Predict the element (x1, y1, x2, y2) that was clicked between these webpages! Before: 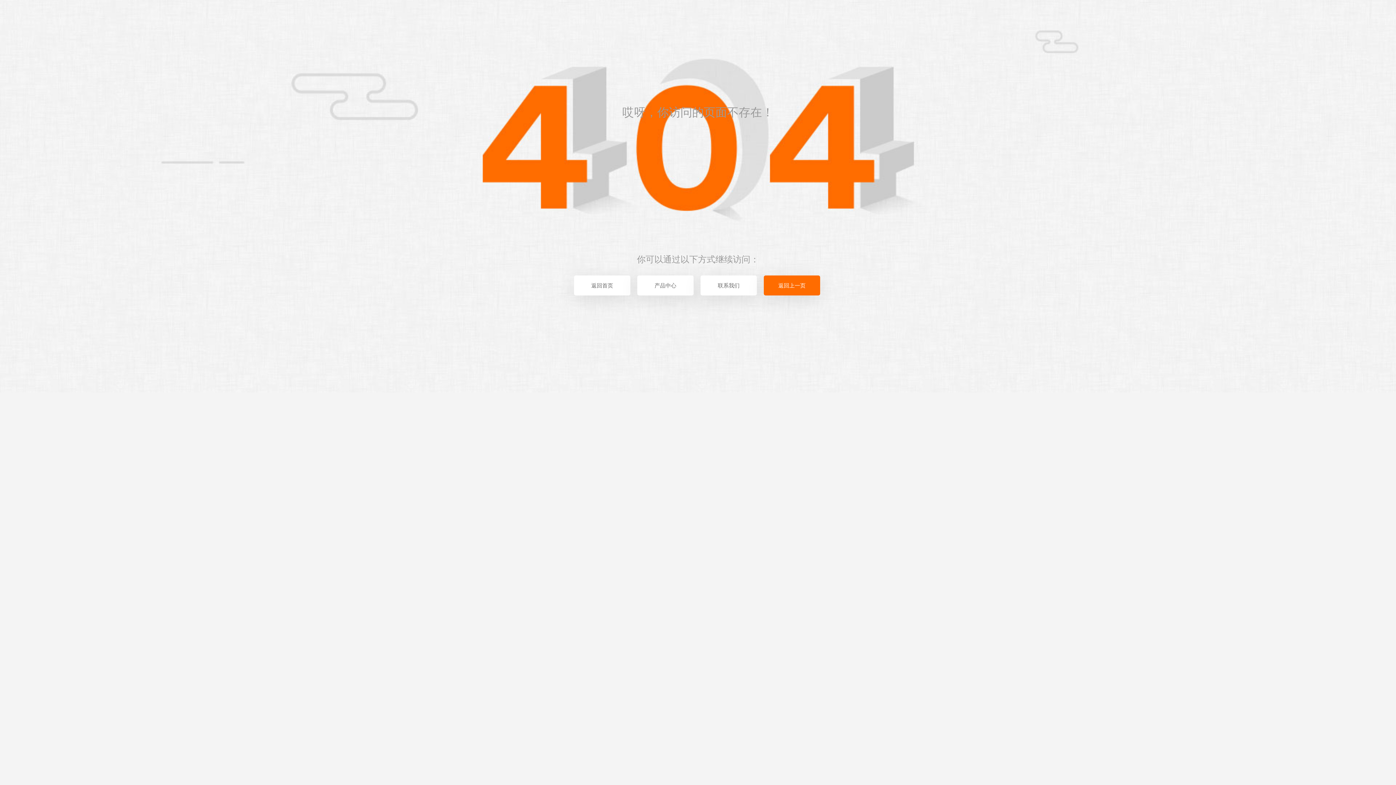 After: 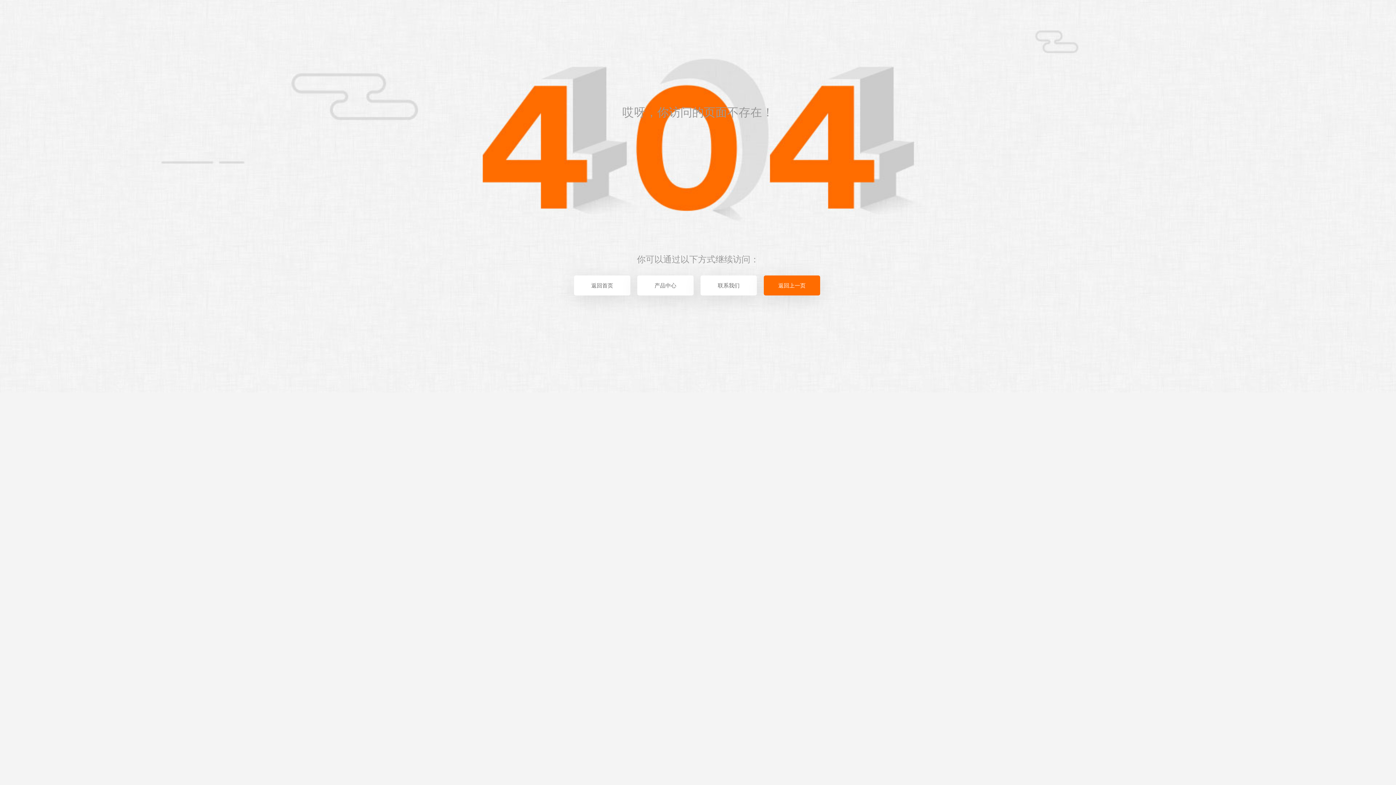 Action: label: 联系我们 bbox: (700, 275, 757, 295)